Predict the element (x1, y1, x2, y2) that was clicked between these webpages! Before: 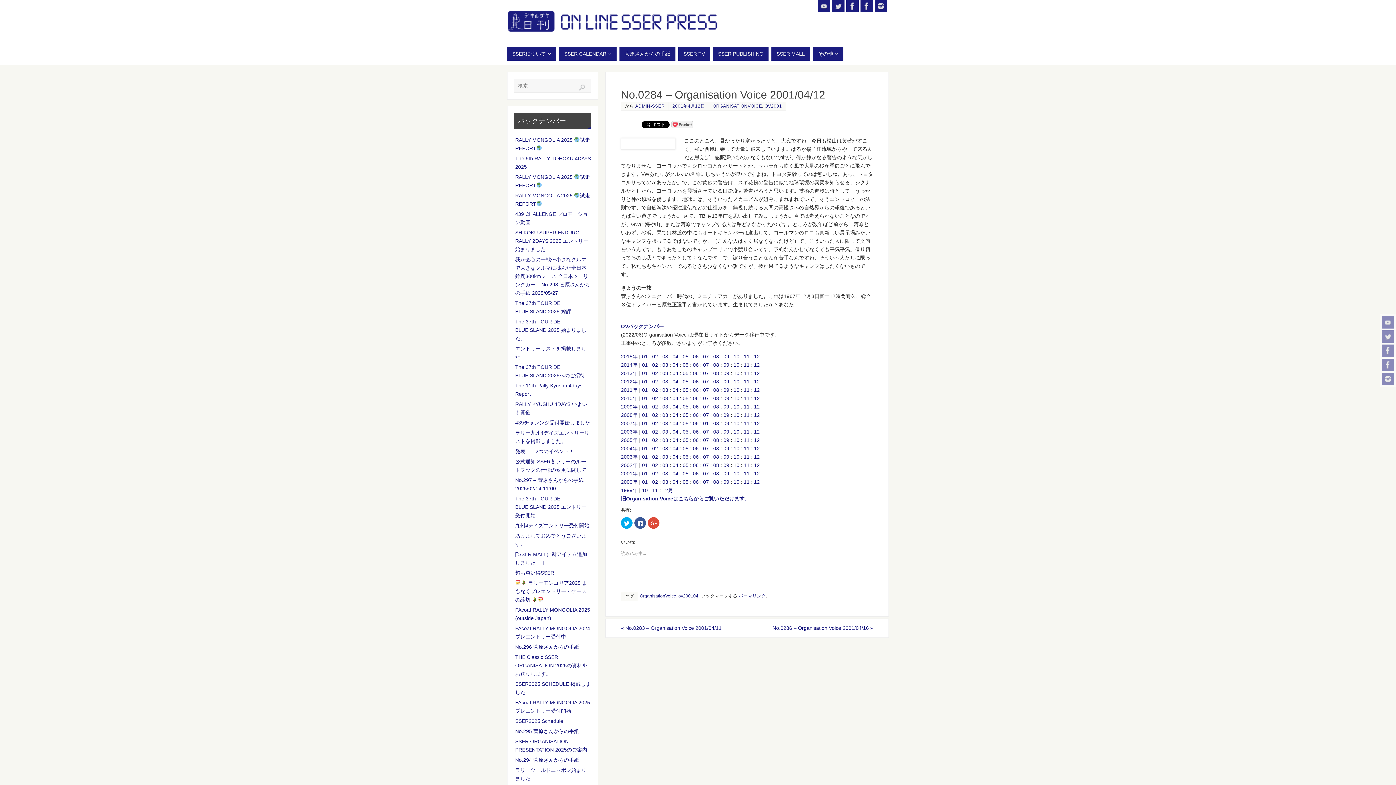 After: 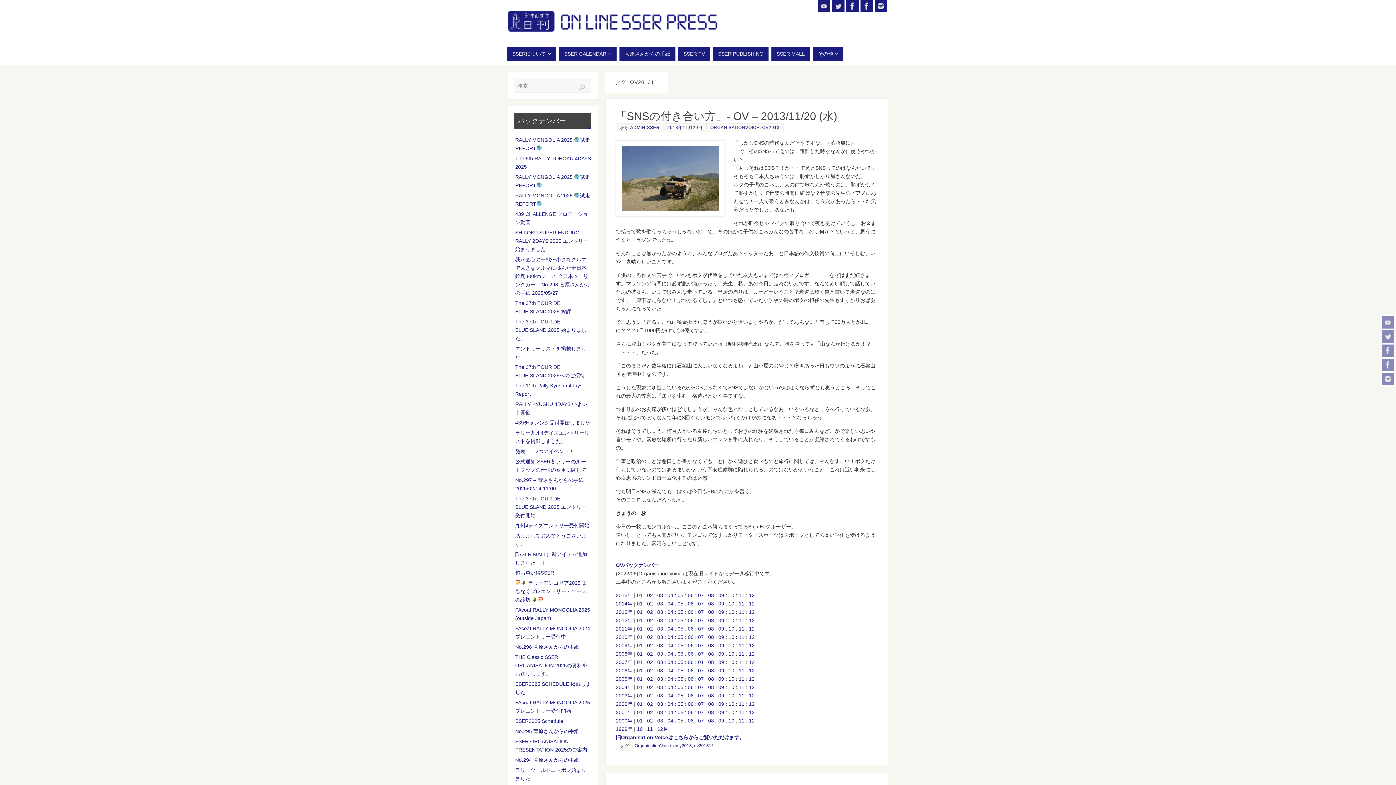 Action: bbox: (744, 370, 749, 376) label: 11